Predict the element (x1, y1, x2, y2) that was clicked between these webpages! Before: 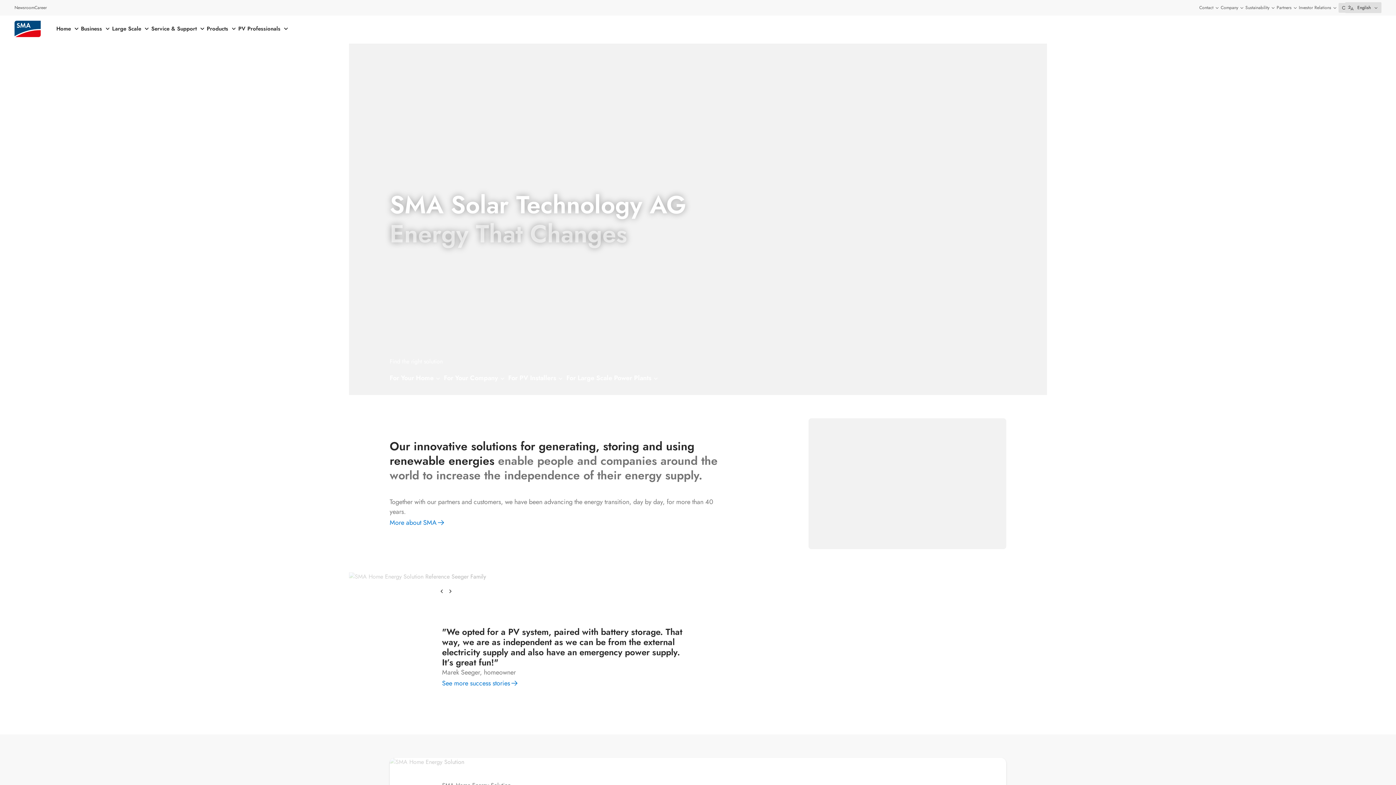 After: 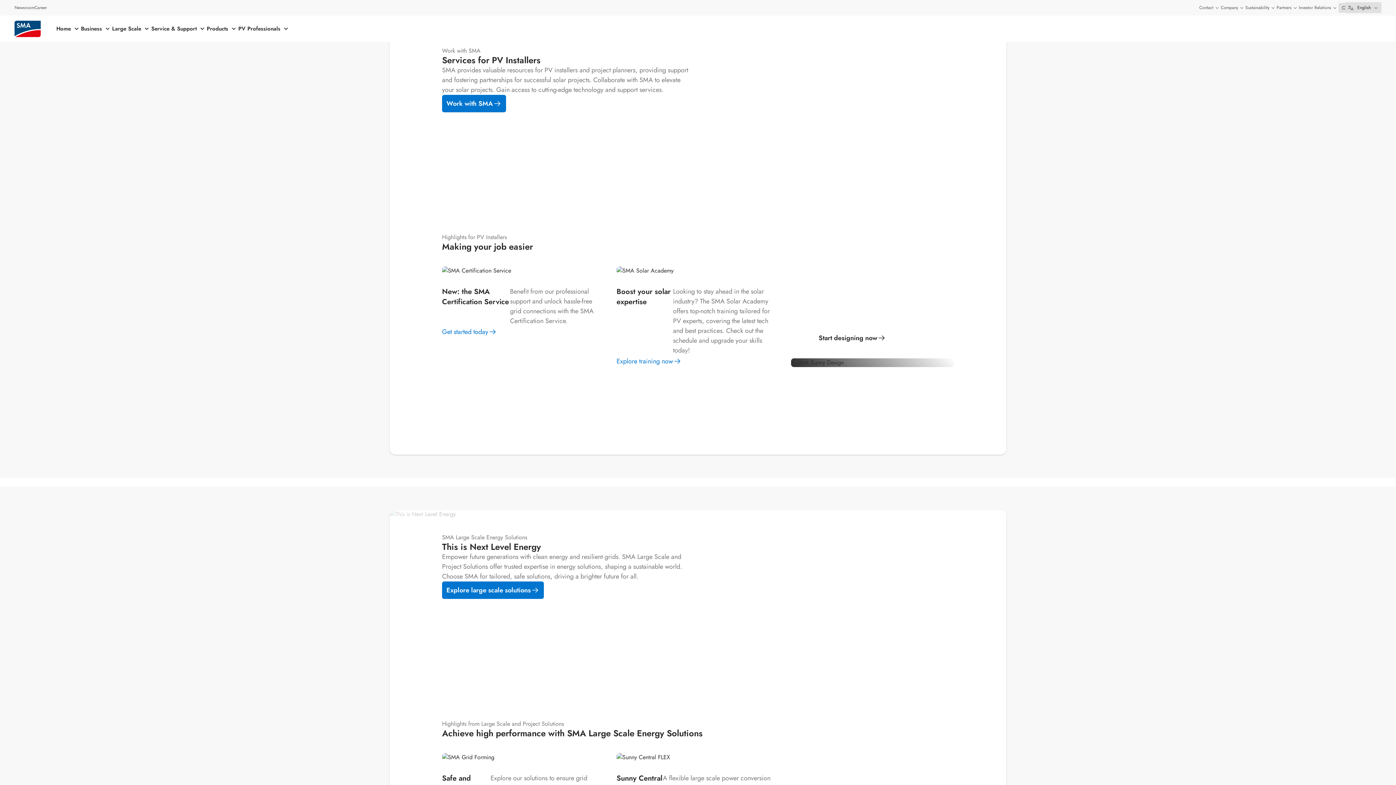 Action: bbox: (507, 372, 565, 386) label: For PV Installers